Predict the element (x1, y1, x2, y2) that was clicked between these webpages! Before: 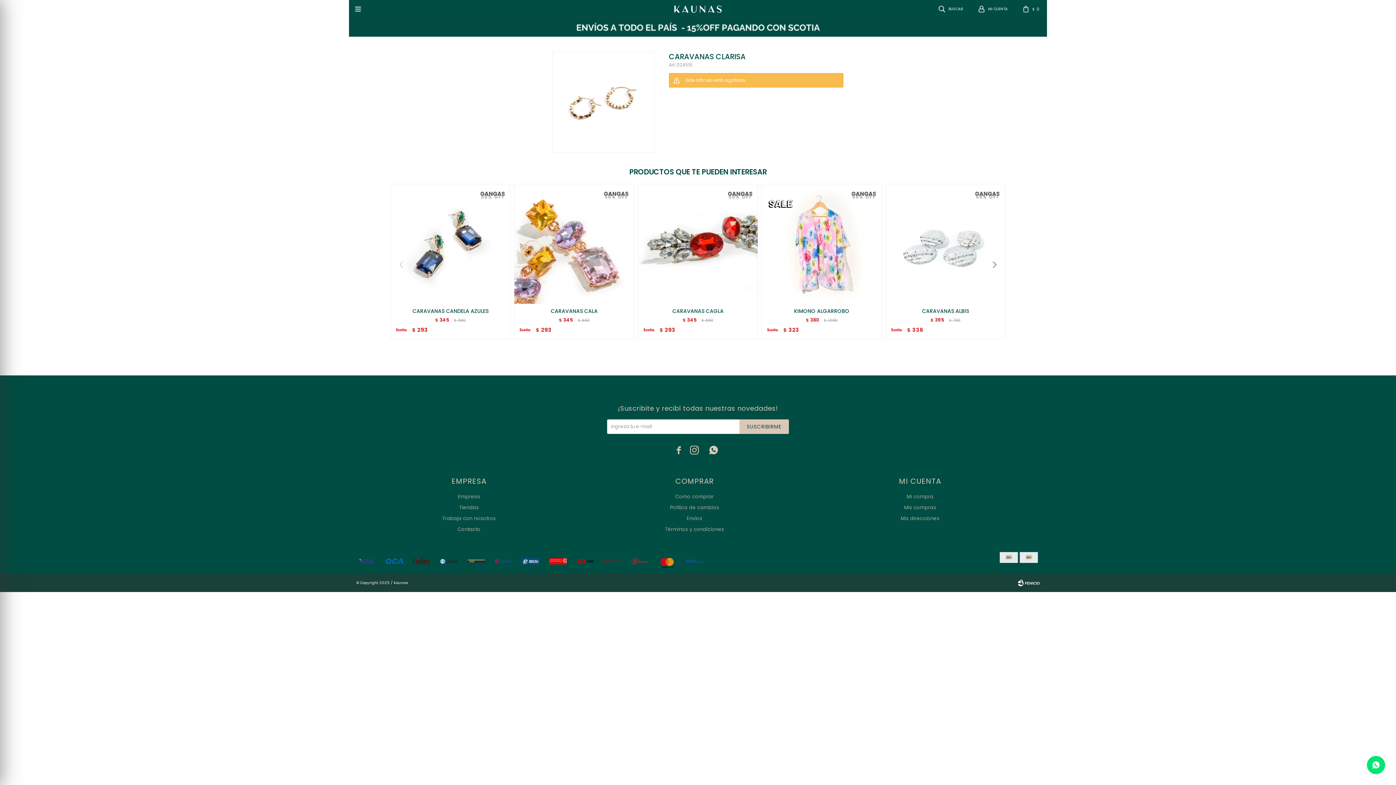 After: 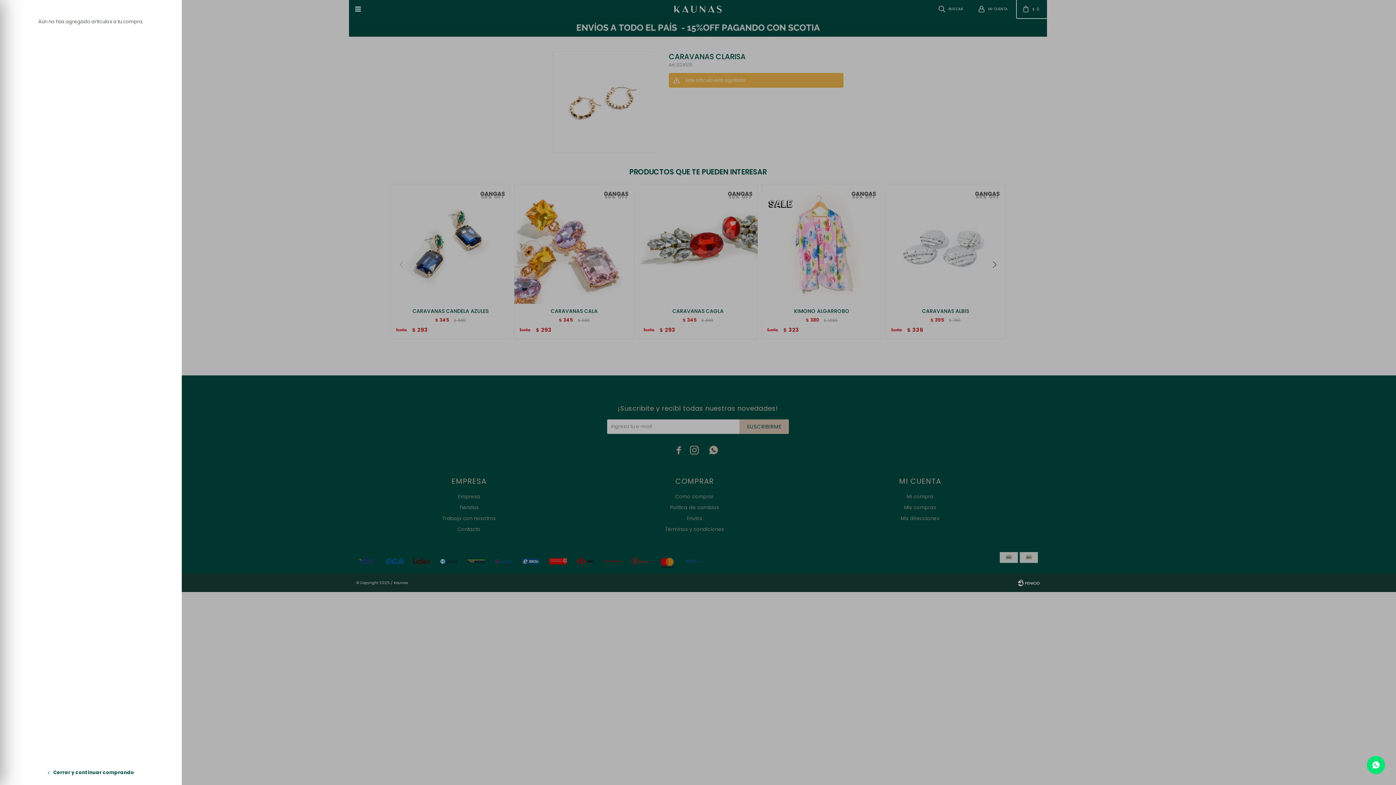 Action: bbox: (1017, 0, 1047, 18) label:  $0